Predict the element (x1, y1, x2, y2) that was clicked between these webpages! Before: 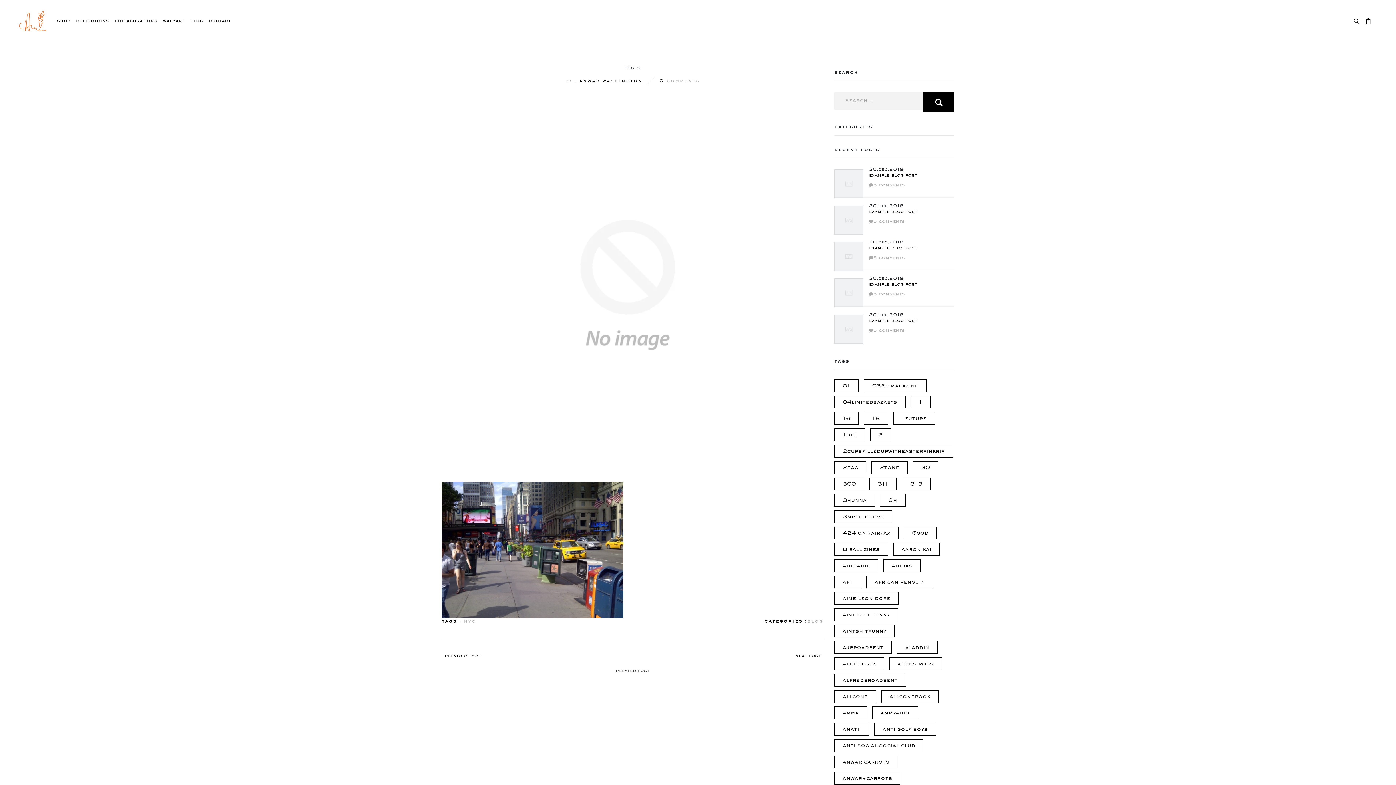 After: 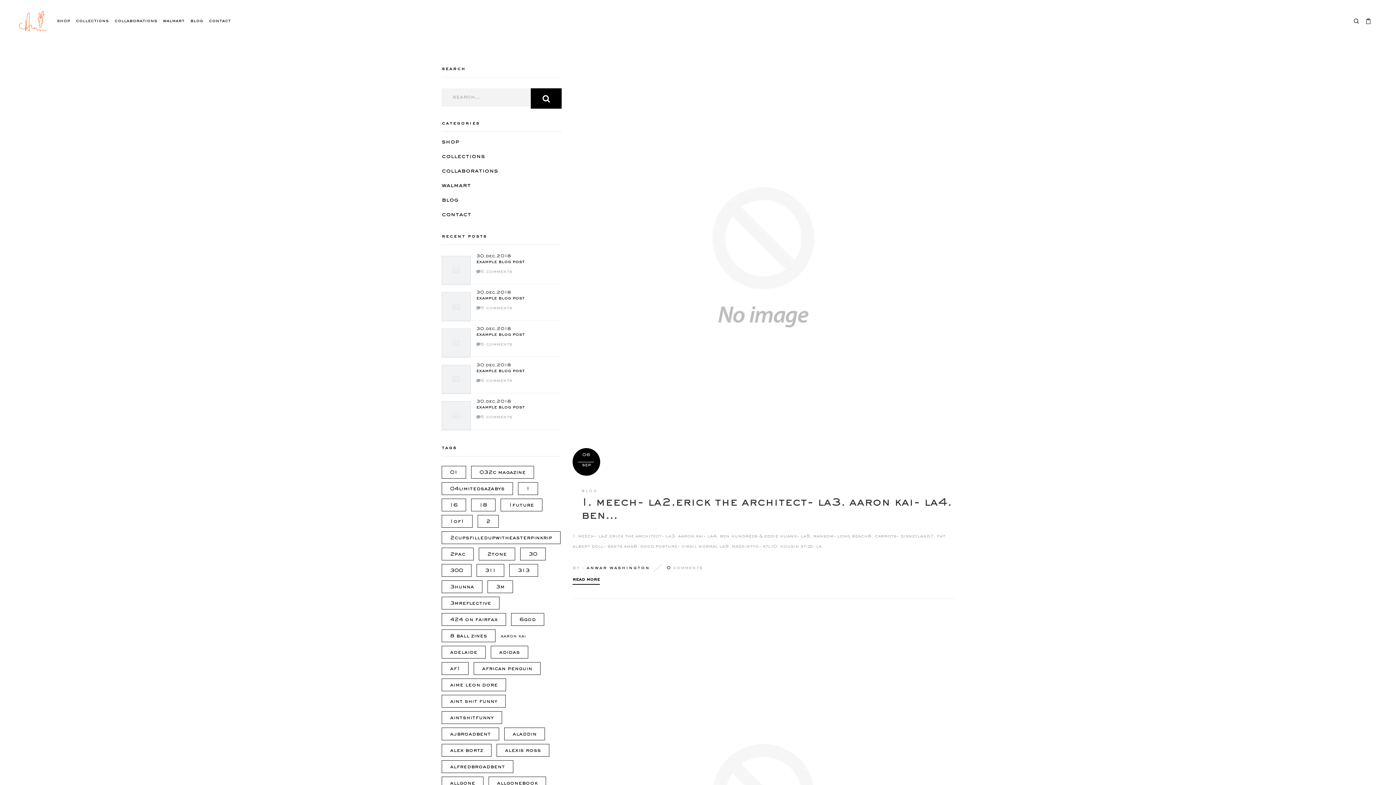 Action: label: aaron kai bbox: (893, 543, 940, 556)